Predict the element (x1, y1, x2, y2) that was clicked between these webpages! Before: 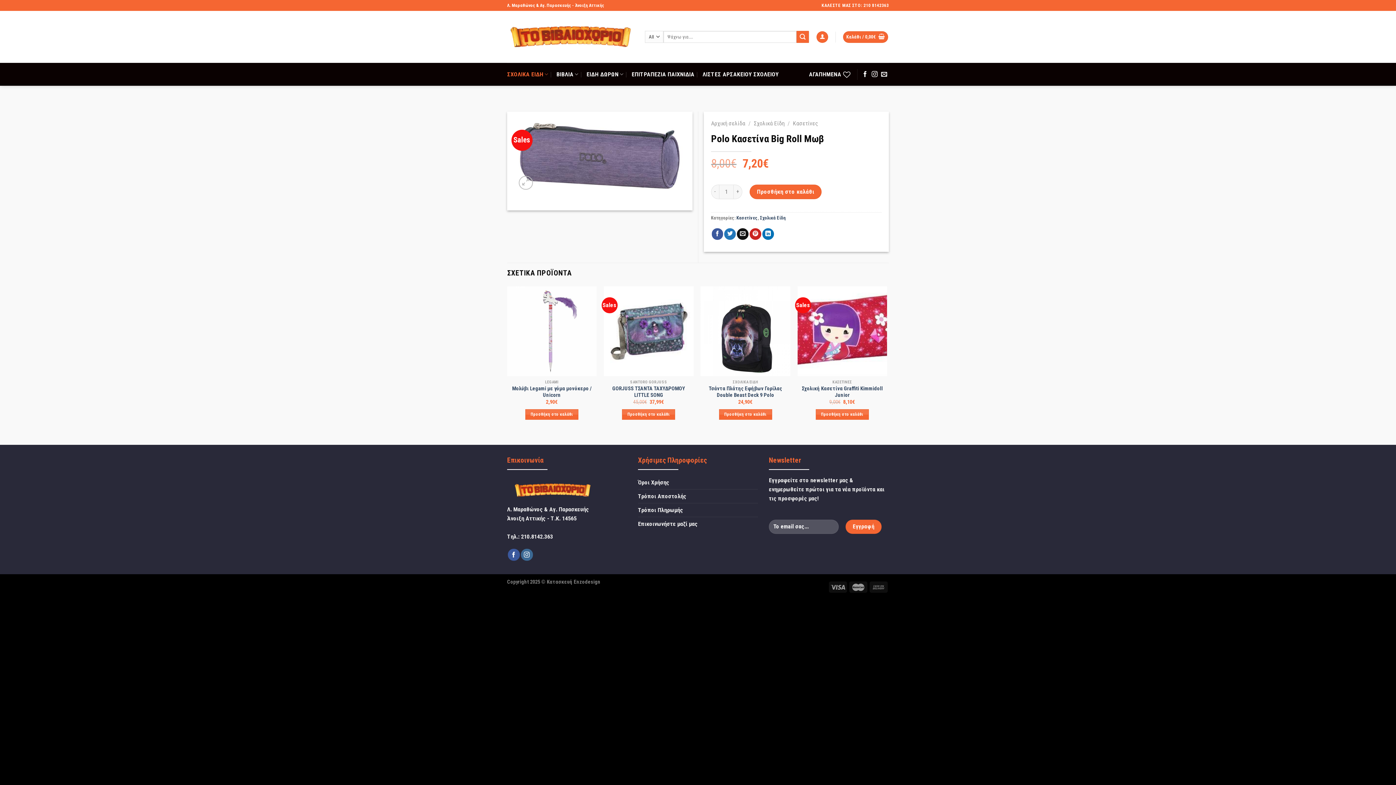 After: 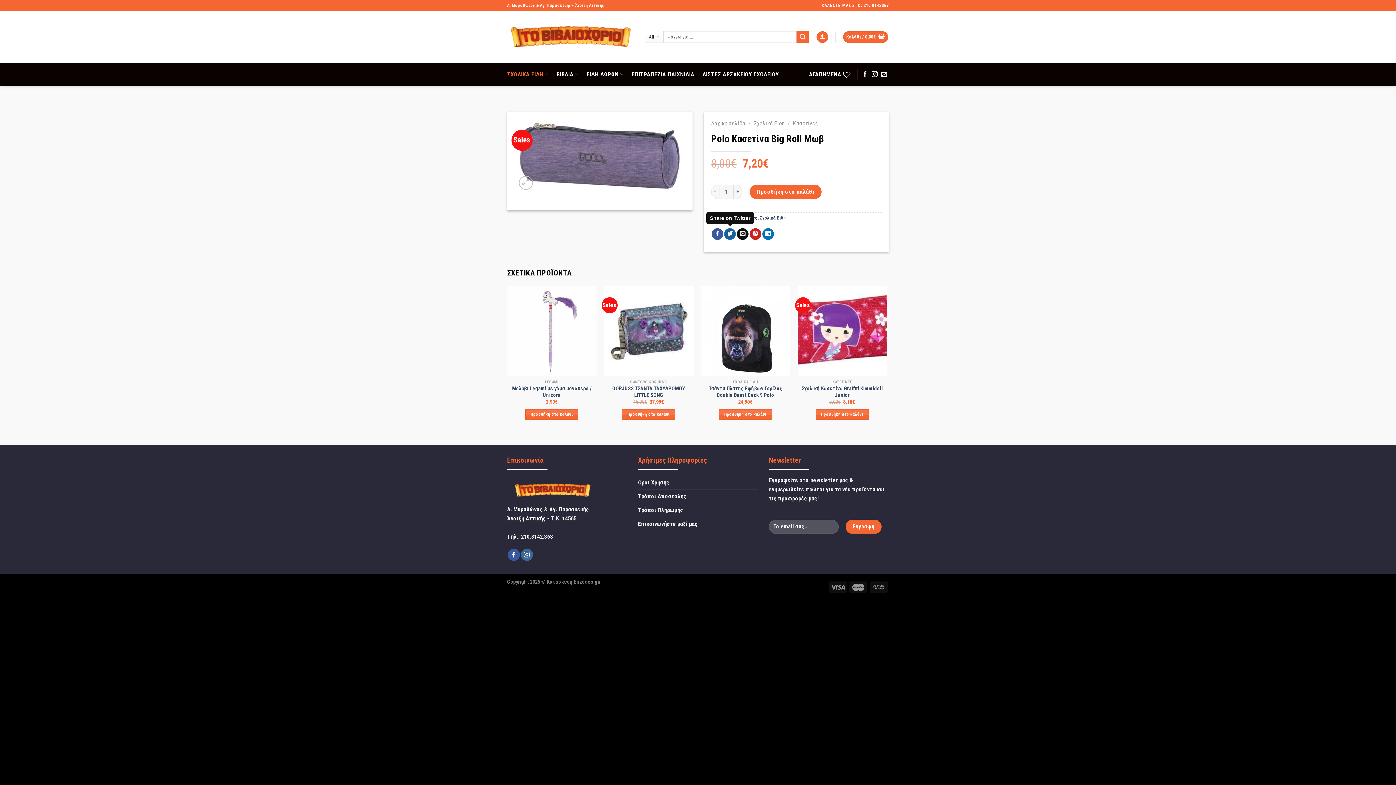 Action: bbox: (724, 228, 736, 240)